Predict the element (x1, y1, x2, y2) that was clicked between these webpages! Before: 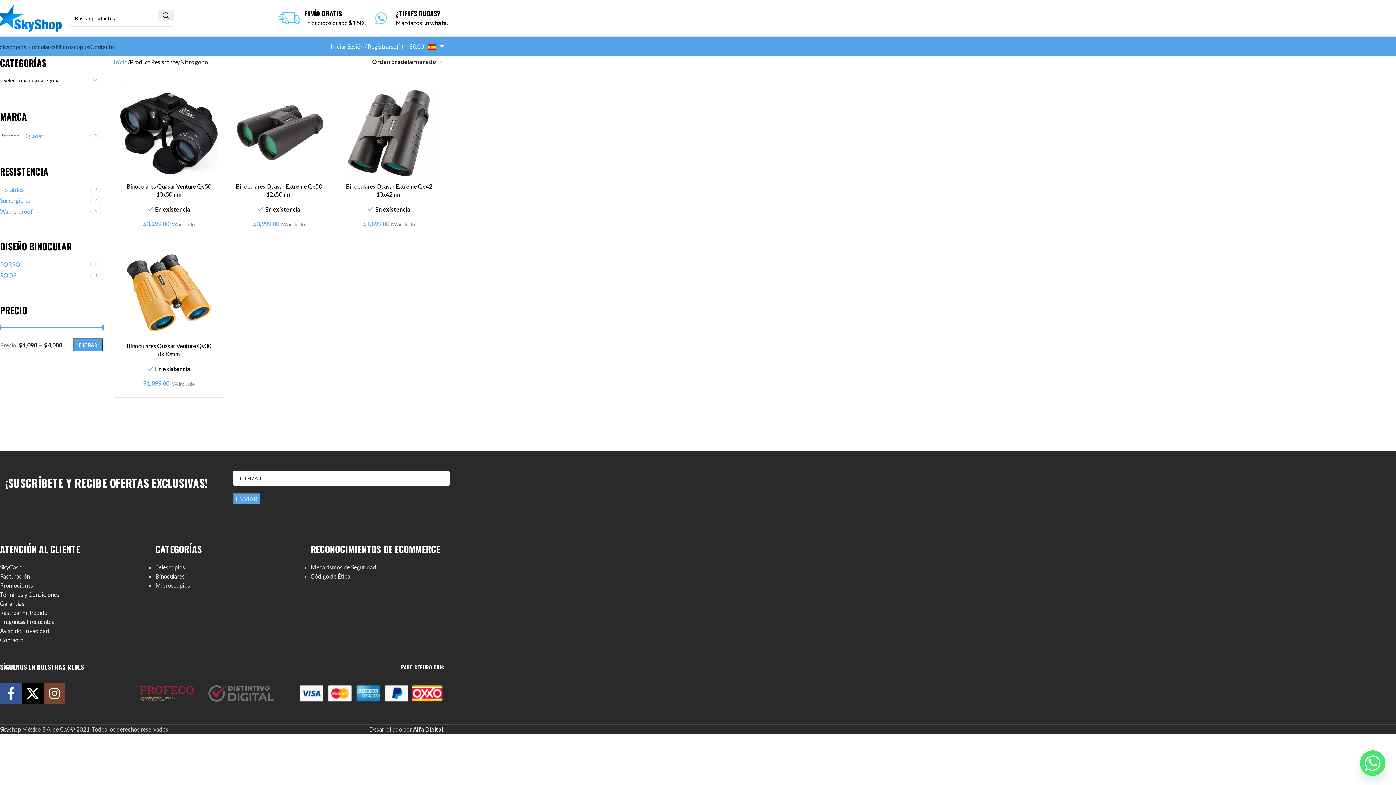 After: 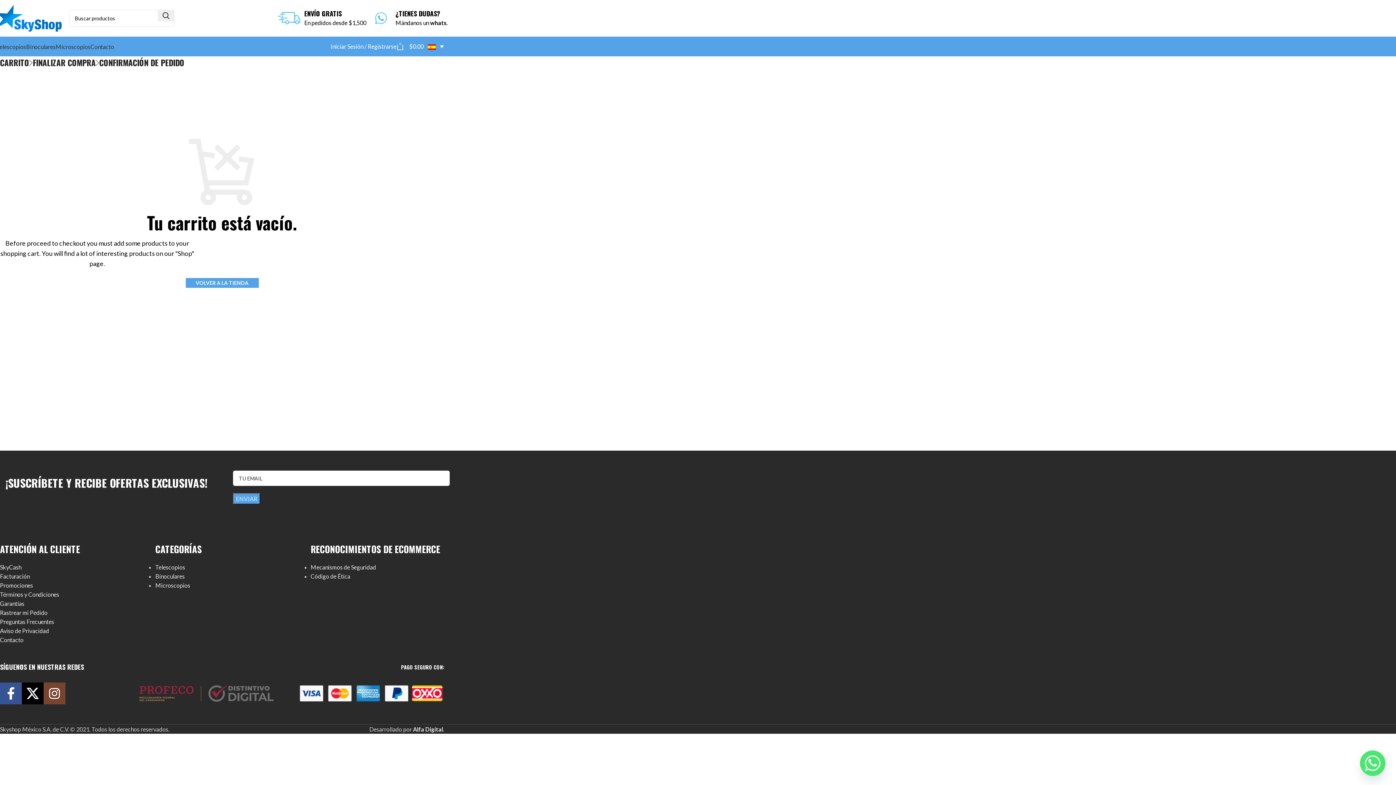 Action: bbox: (396, 39, 423, 53) label: 0
$0.00